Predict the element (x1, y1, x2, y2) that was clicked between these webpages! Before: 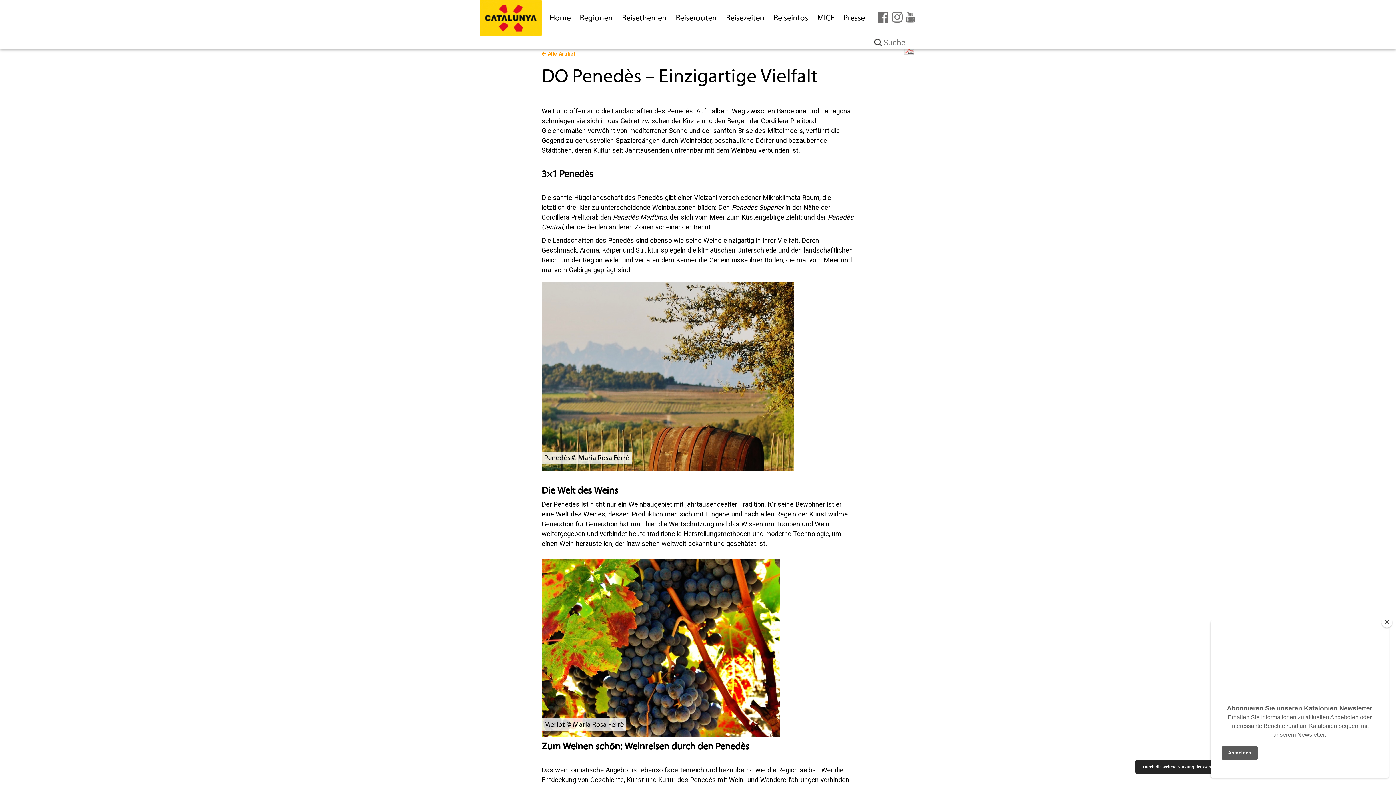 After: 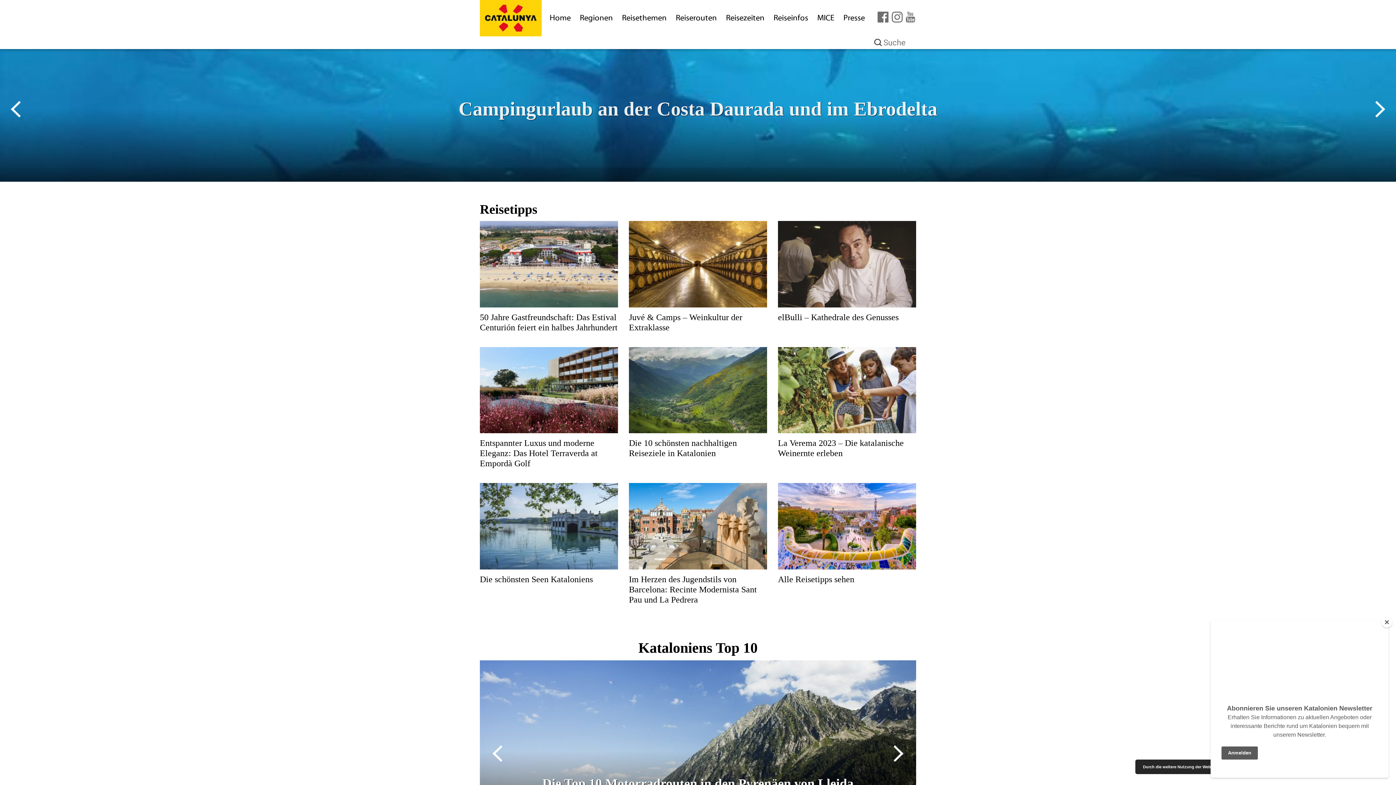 Action: label: Home bbox: (549, 0, 570, 36)